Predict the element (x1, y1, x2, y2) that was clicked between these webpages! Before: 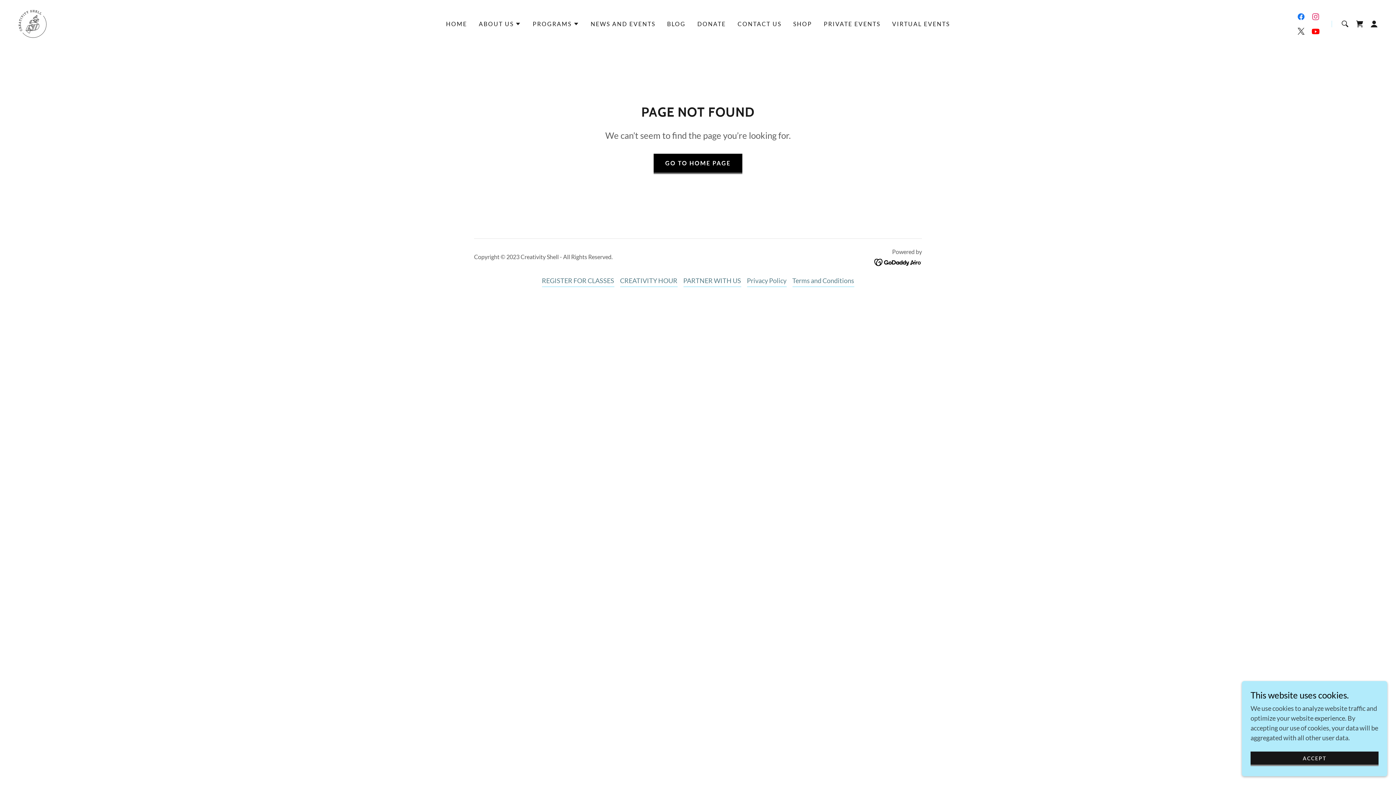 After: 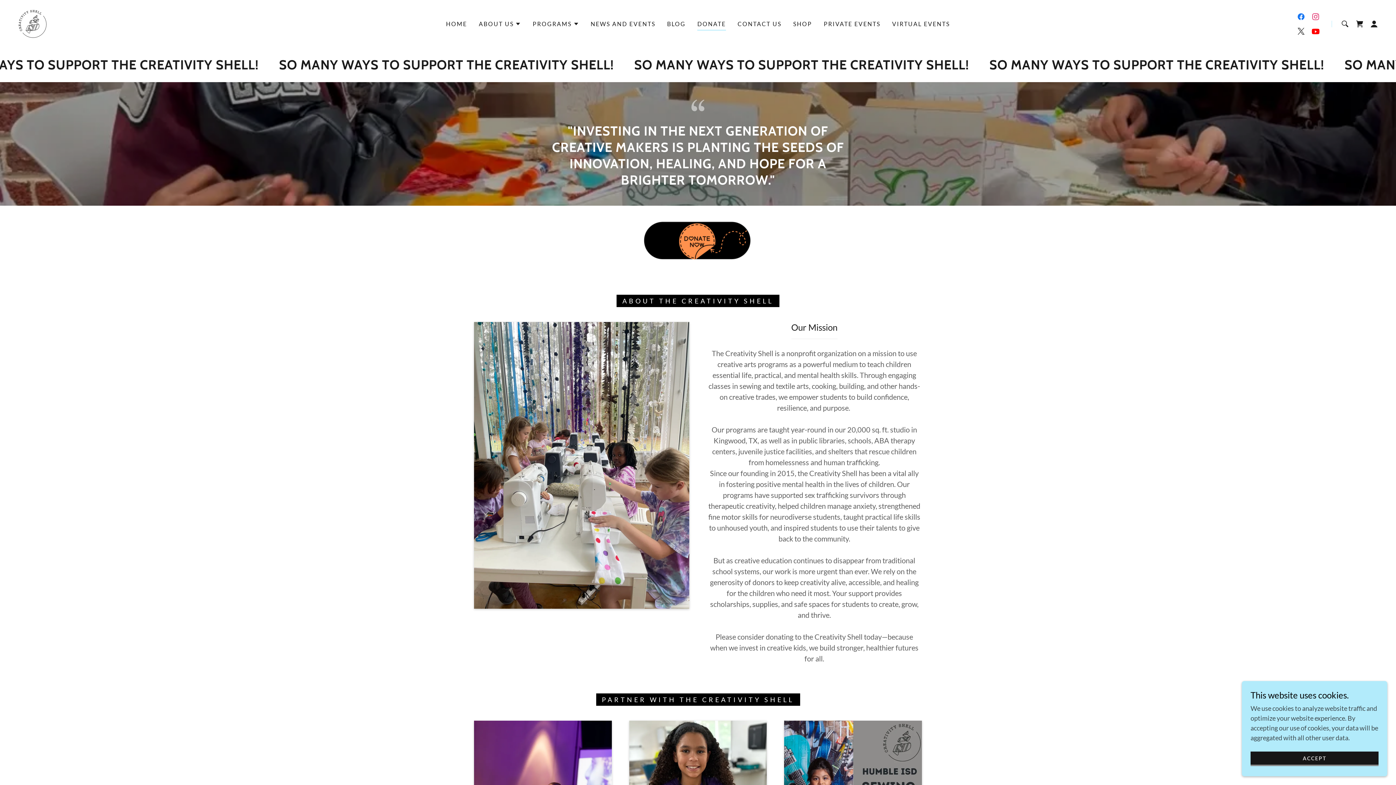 Action: label: DONATE bbox: (695, 17, 728, 30)